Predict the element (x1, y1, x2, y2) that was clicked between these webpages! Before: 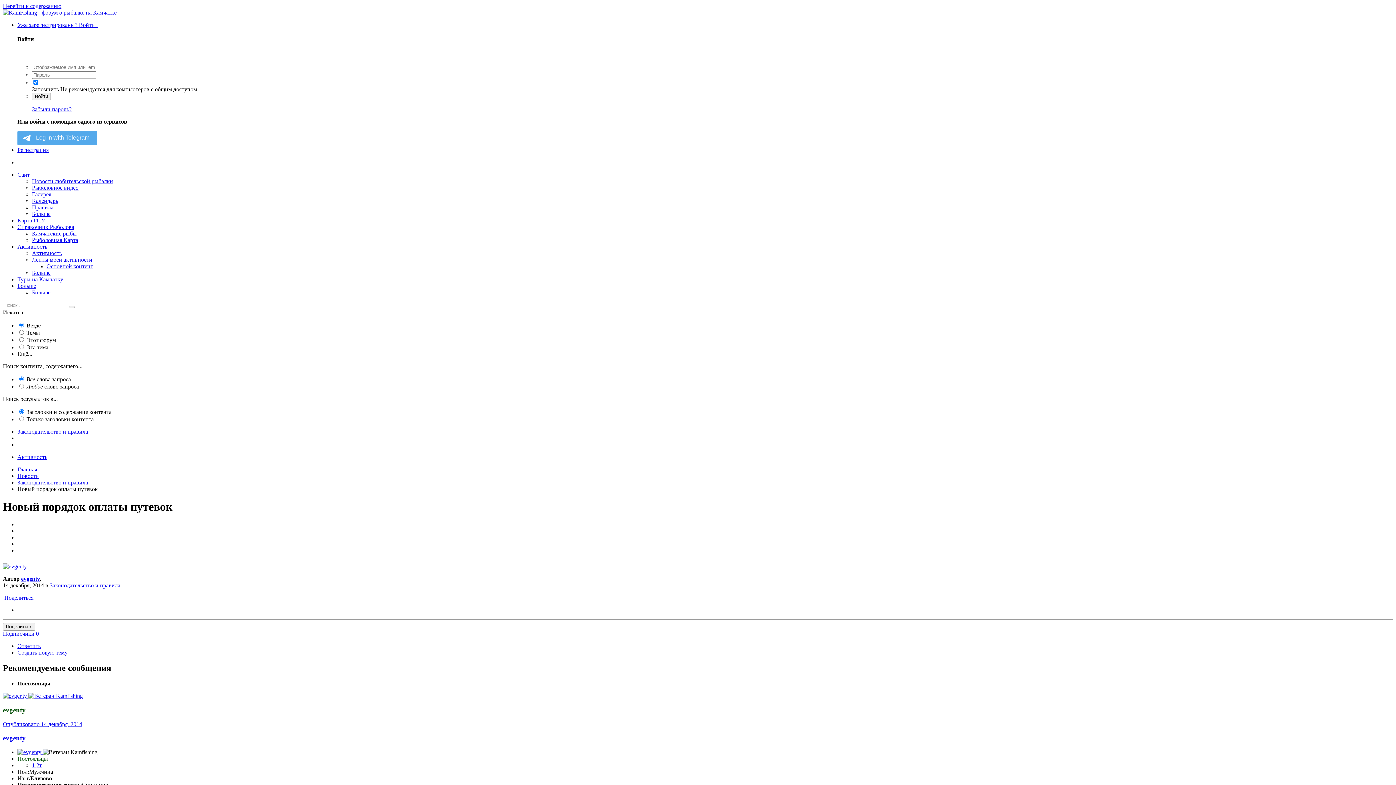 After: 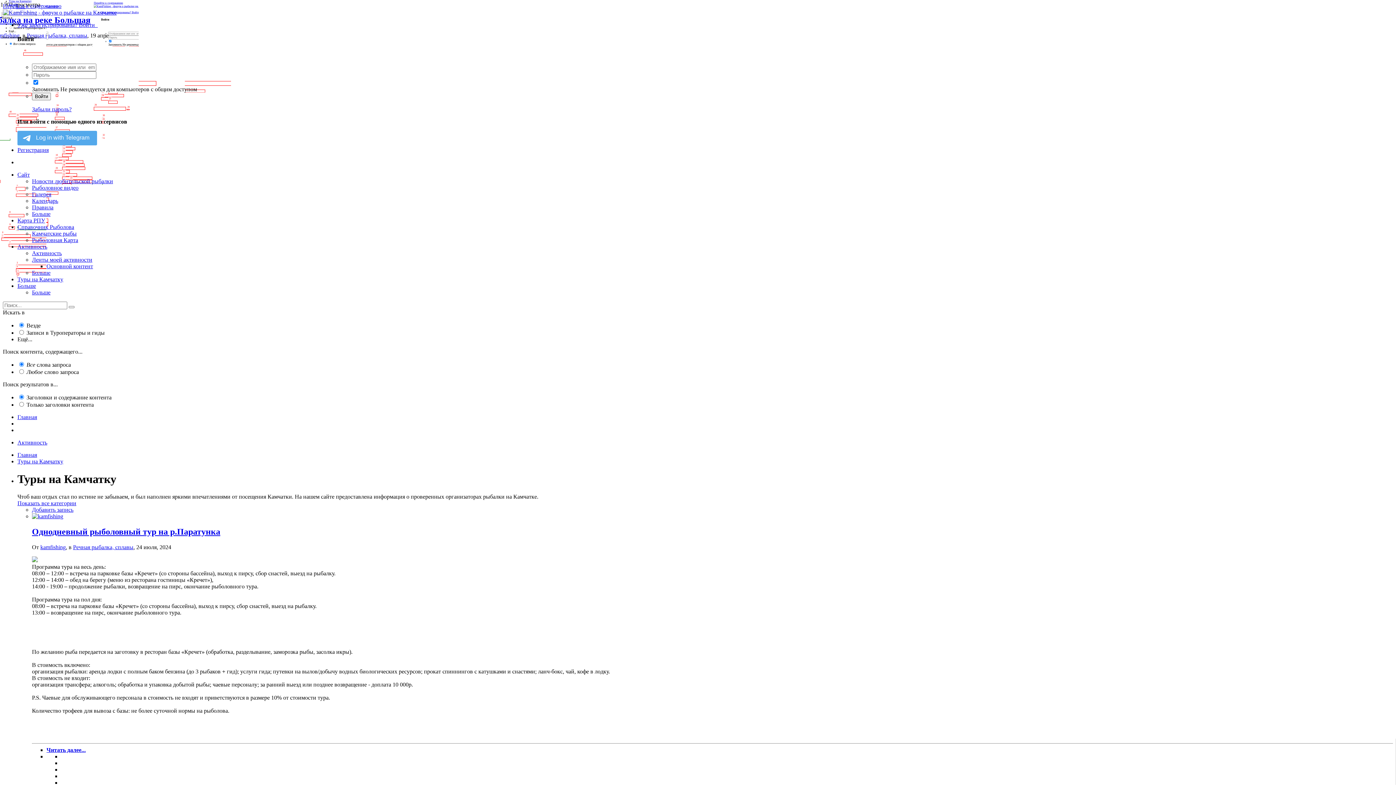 Action: label: Туры на Камчатку bbox: (17, 276, 63, 282)